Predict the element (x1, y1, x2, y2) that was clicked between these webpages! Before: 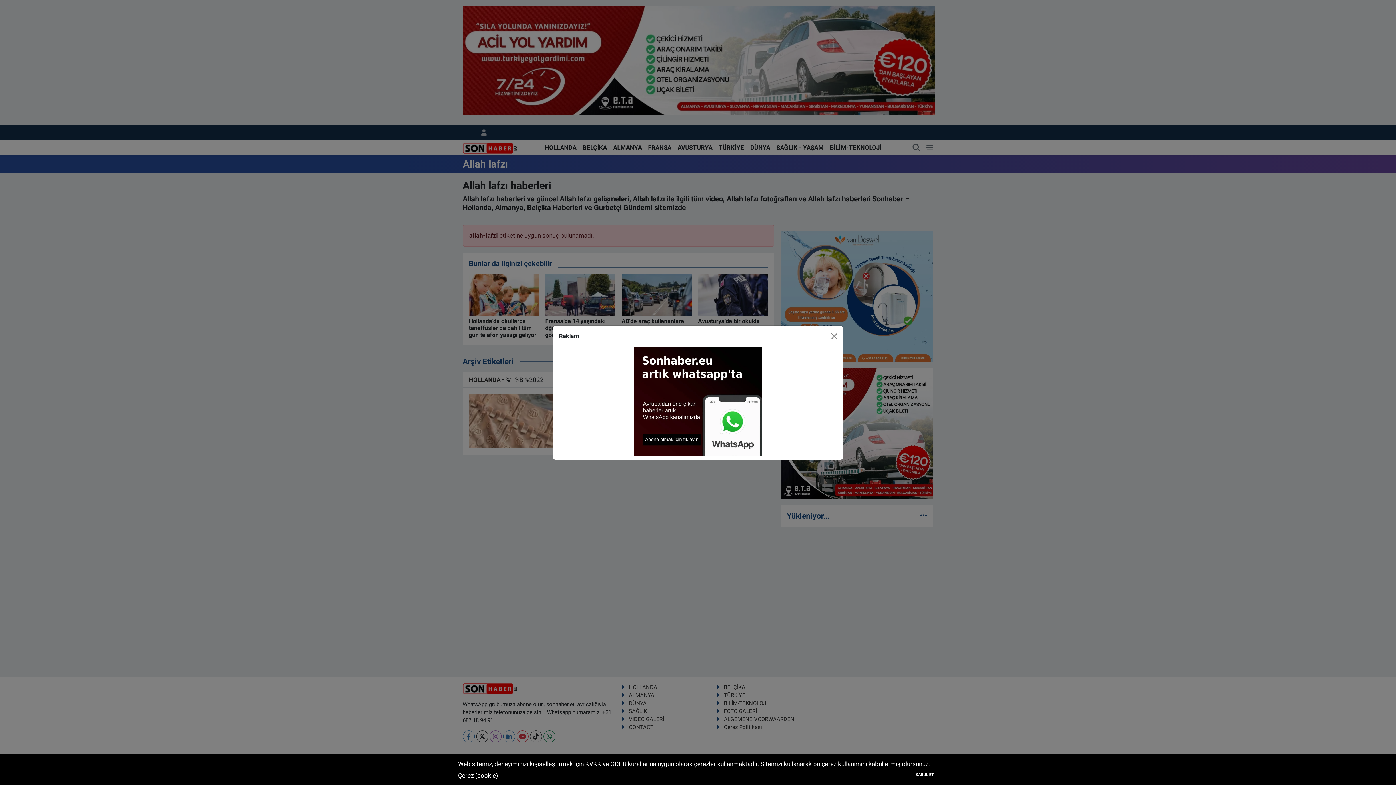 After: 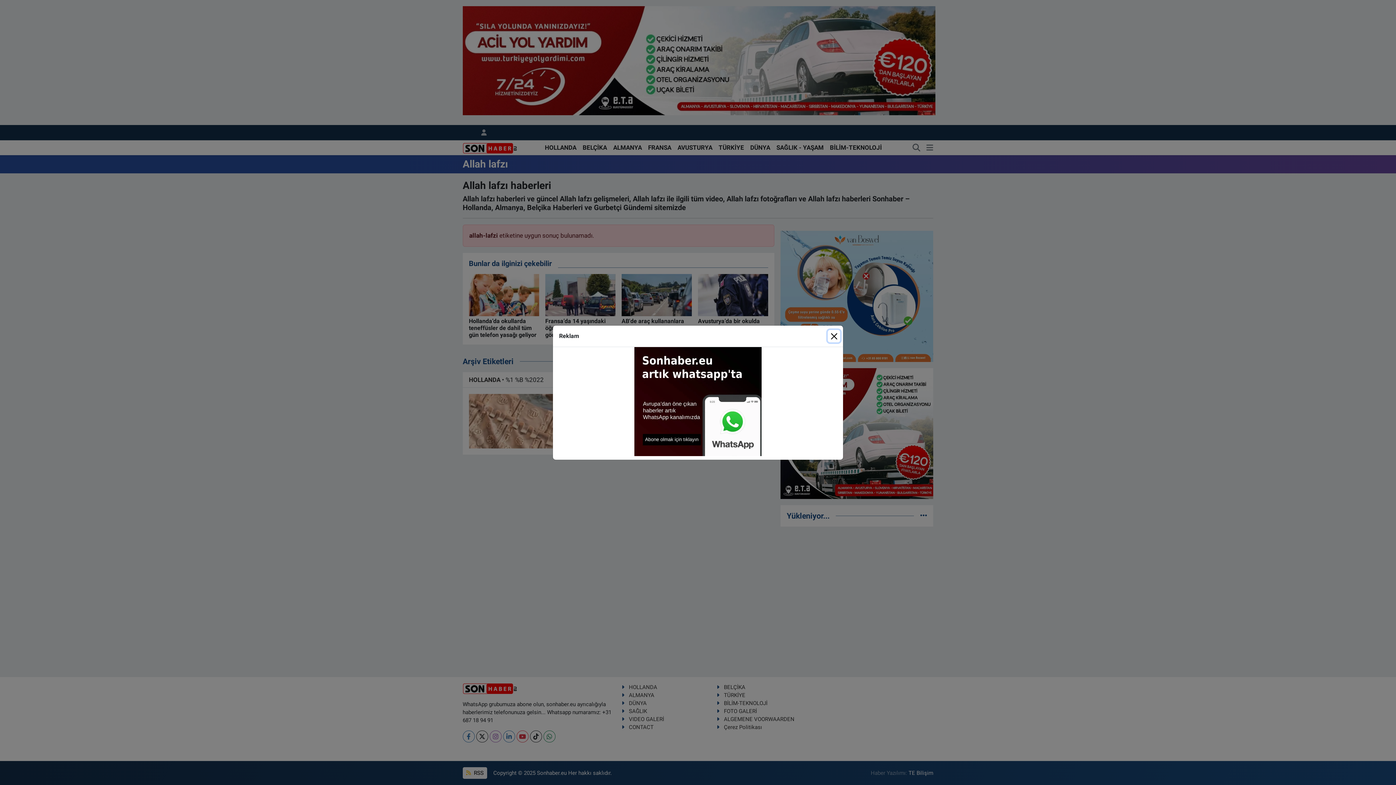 Action: label: KABUL ET bbox: (912, 770, 938, 780)